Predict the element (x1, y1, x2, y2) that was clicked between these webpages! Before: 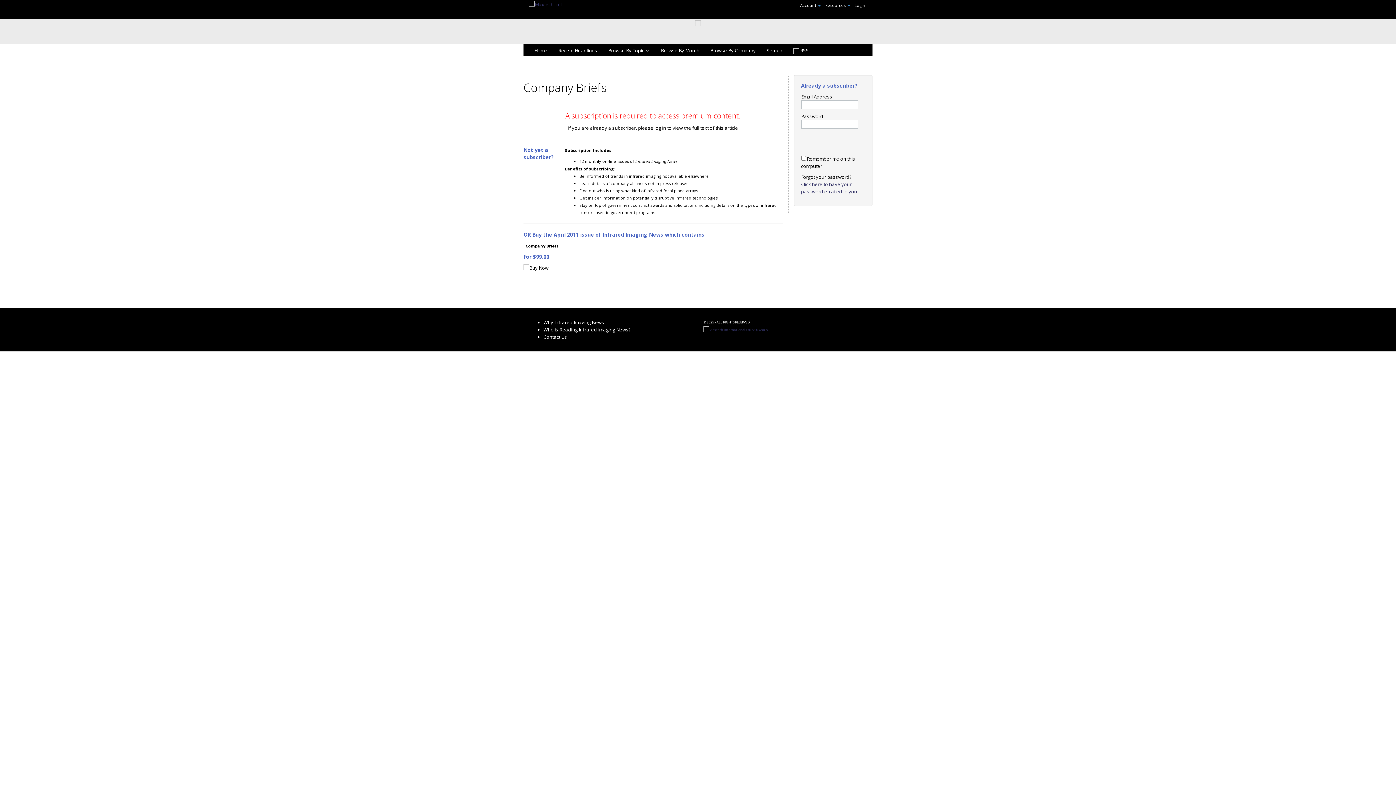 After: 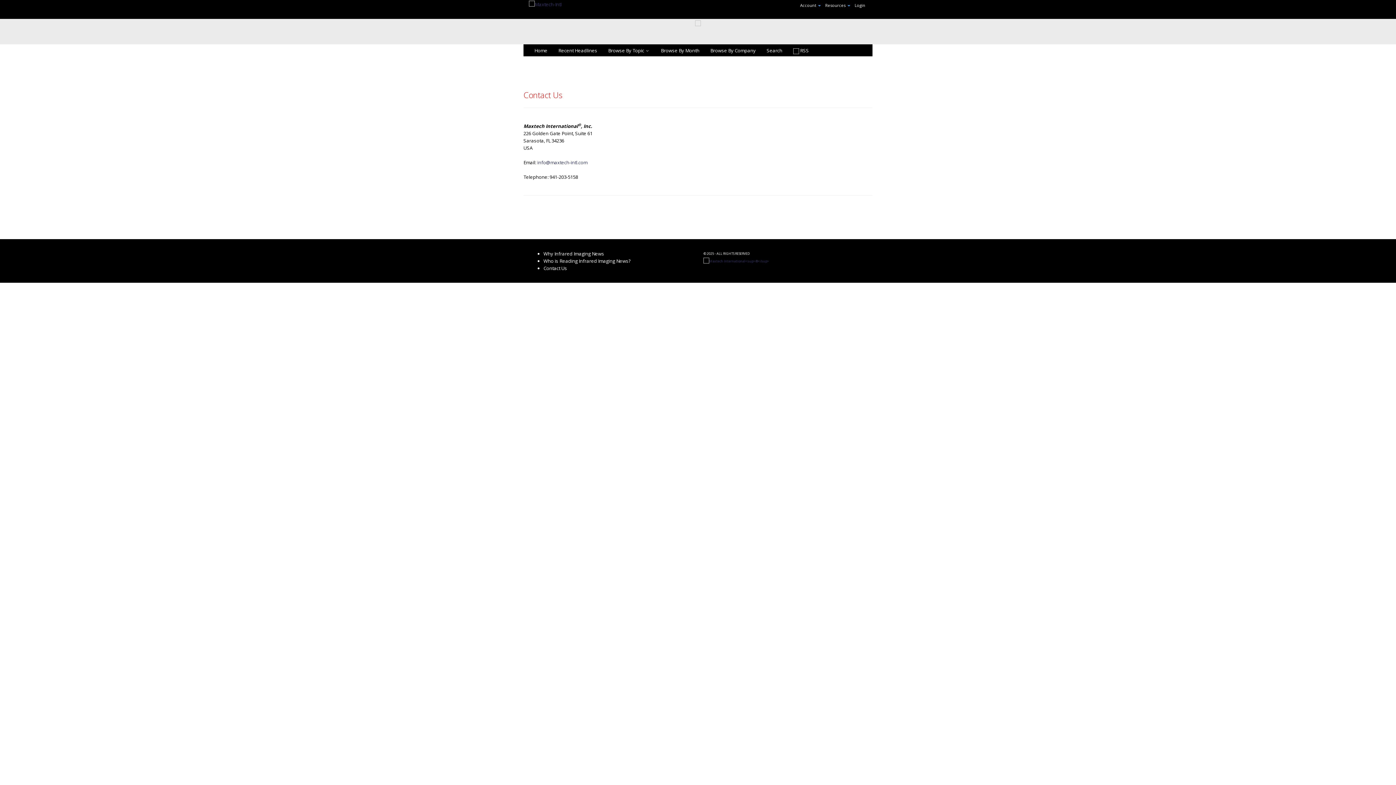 Action: bbox: (543, 333, 567, 340) label: Contact Us